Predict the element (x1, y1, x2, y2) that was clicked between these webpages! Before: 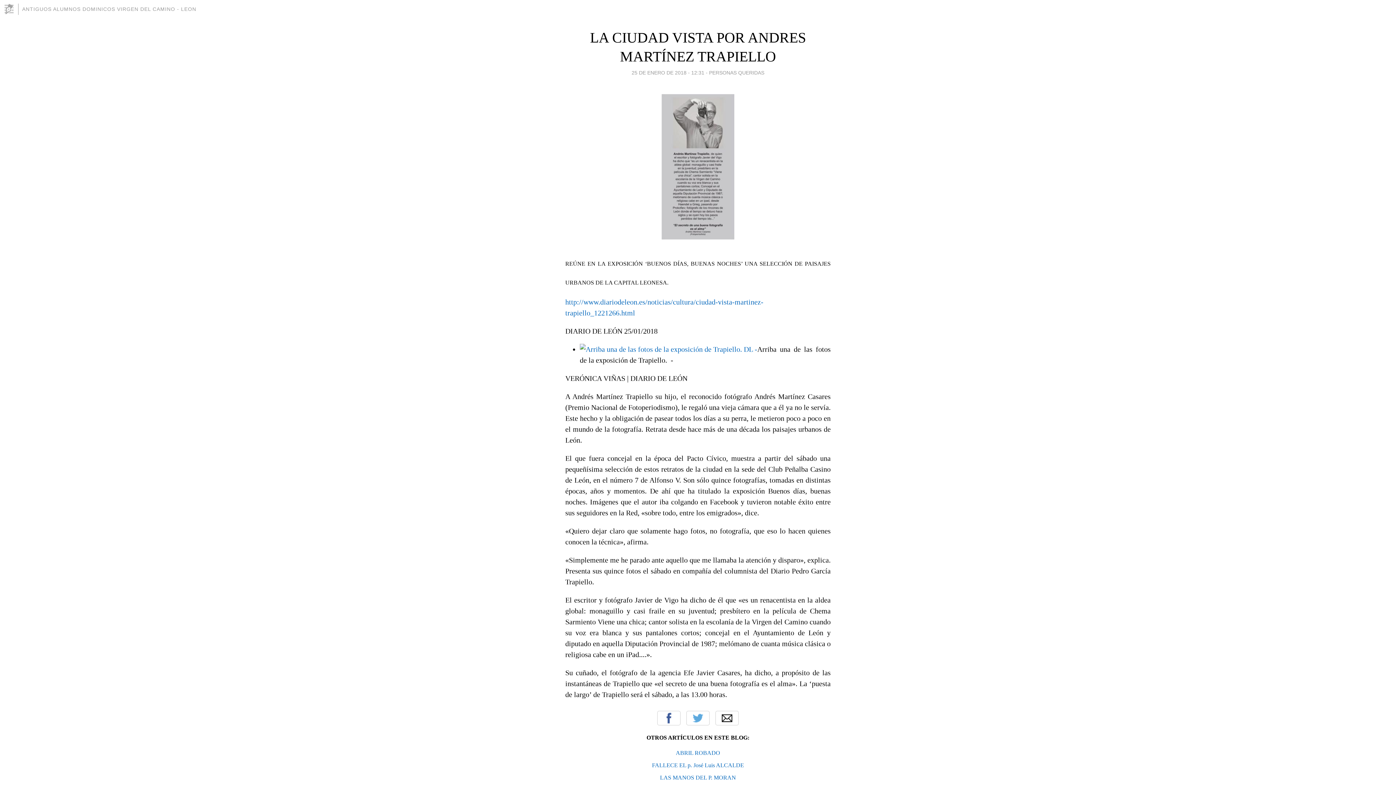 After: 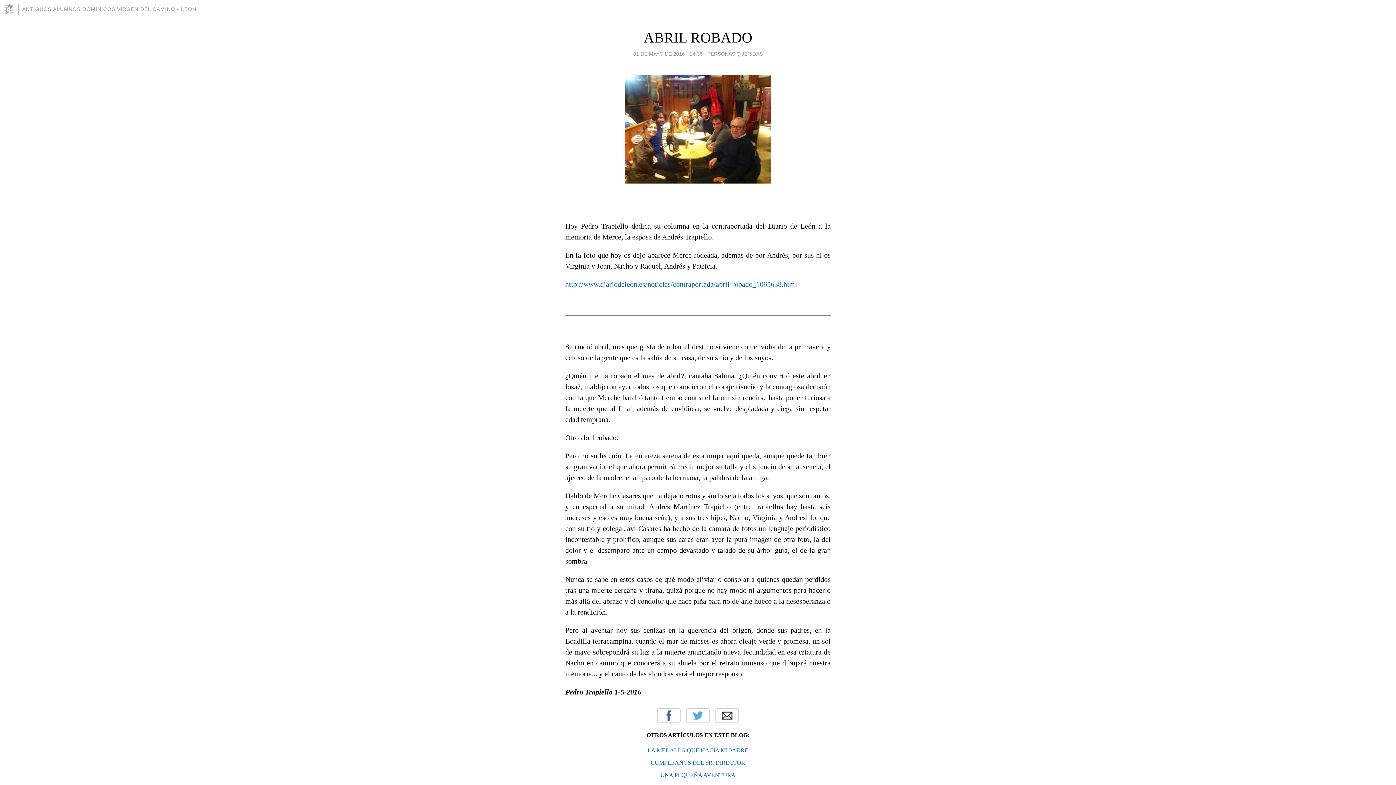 Action: bbox: (676, 750, 720, 756) label: ABRIL ROBADO